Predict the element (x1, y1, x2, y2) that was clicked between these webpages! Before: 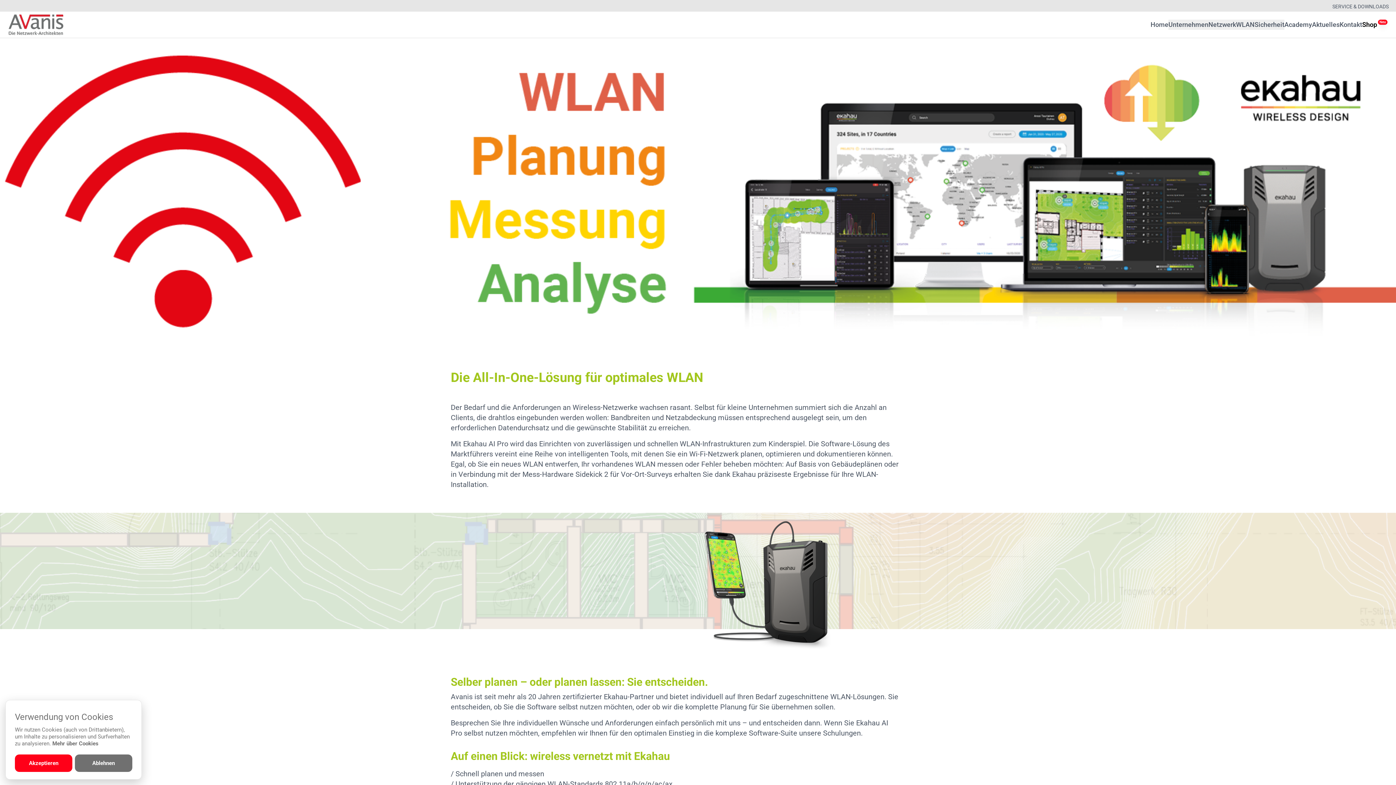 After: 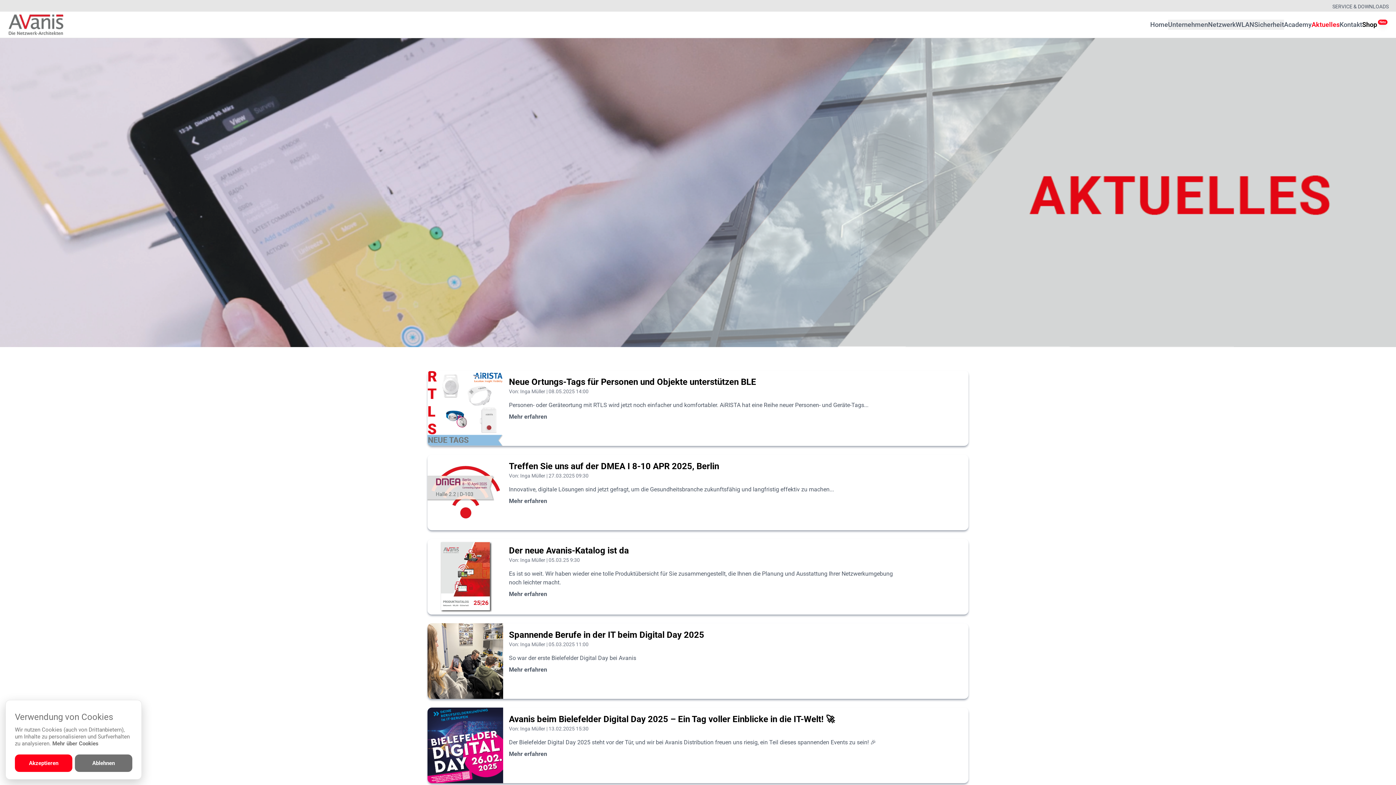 Action: label: Aktuelles bbox: (1312, 19, 1340, 29)